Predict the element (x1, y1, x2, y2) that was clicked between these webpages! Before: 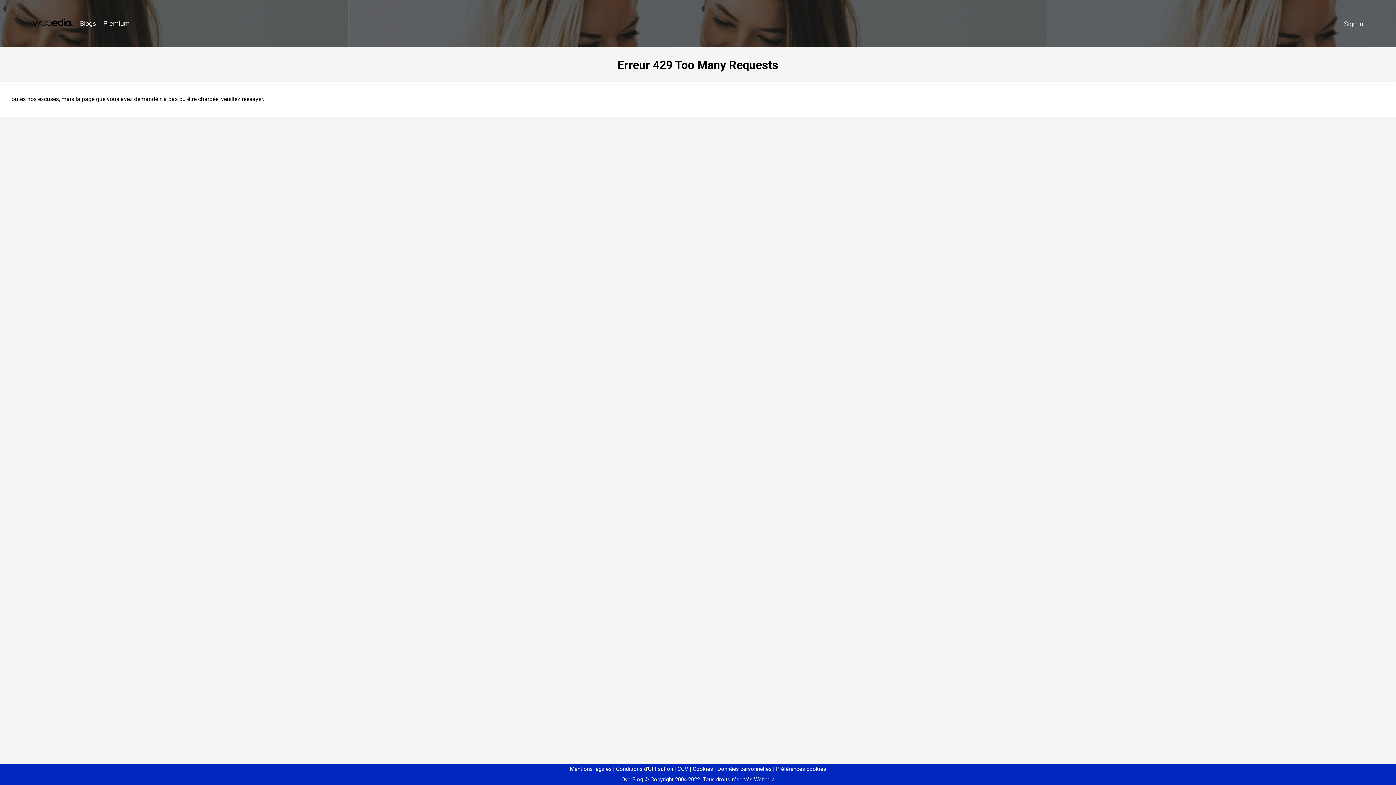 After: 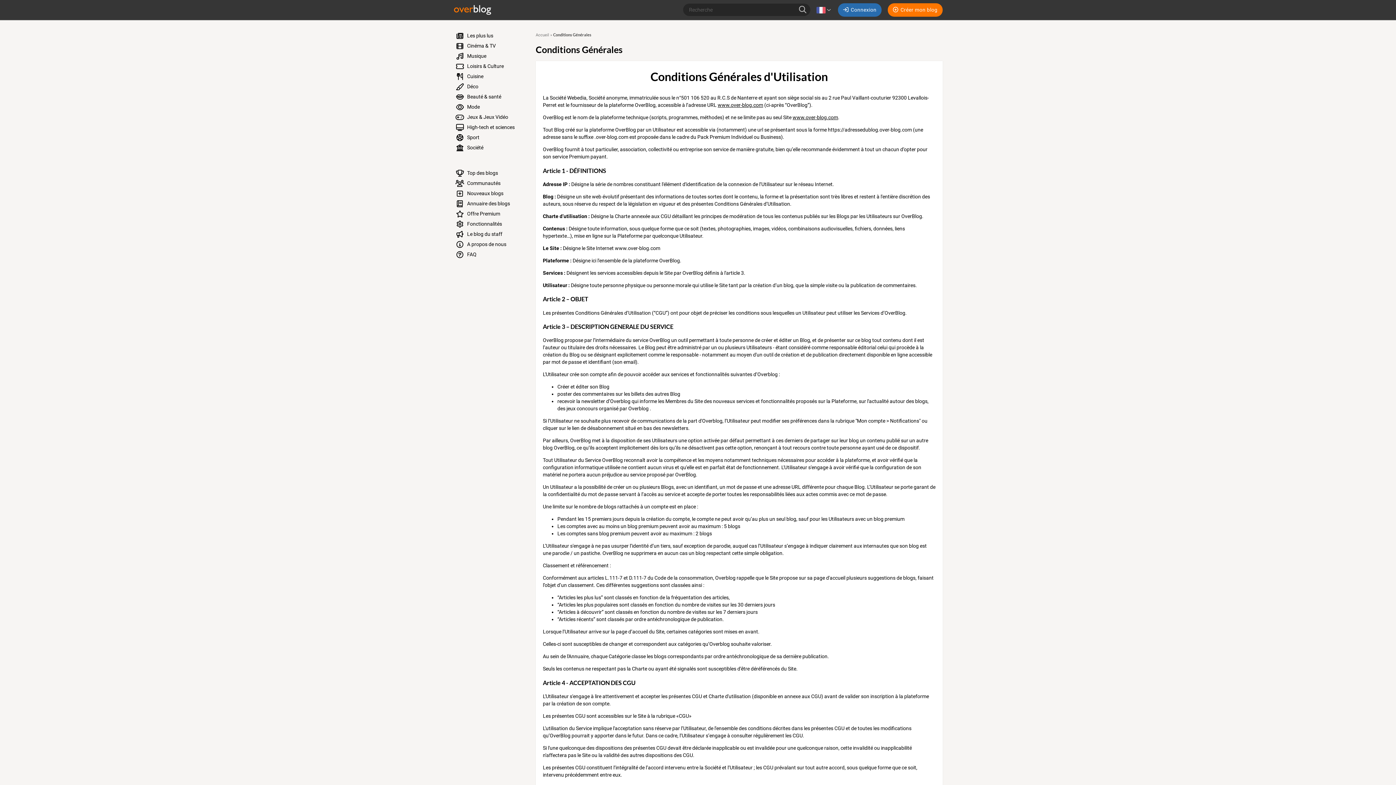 Action: bbox: (613, 766, 673, 772) label: Conditions d'Utilisation